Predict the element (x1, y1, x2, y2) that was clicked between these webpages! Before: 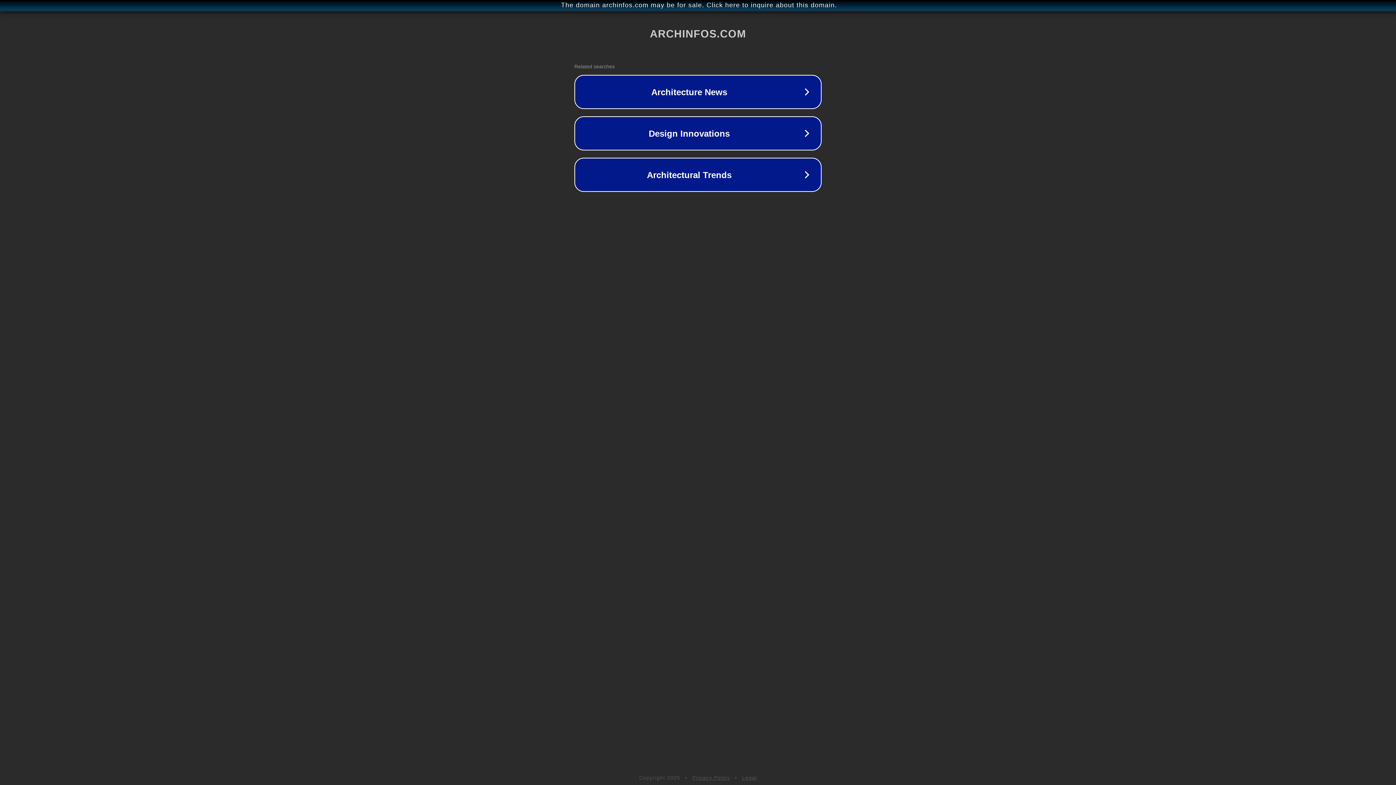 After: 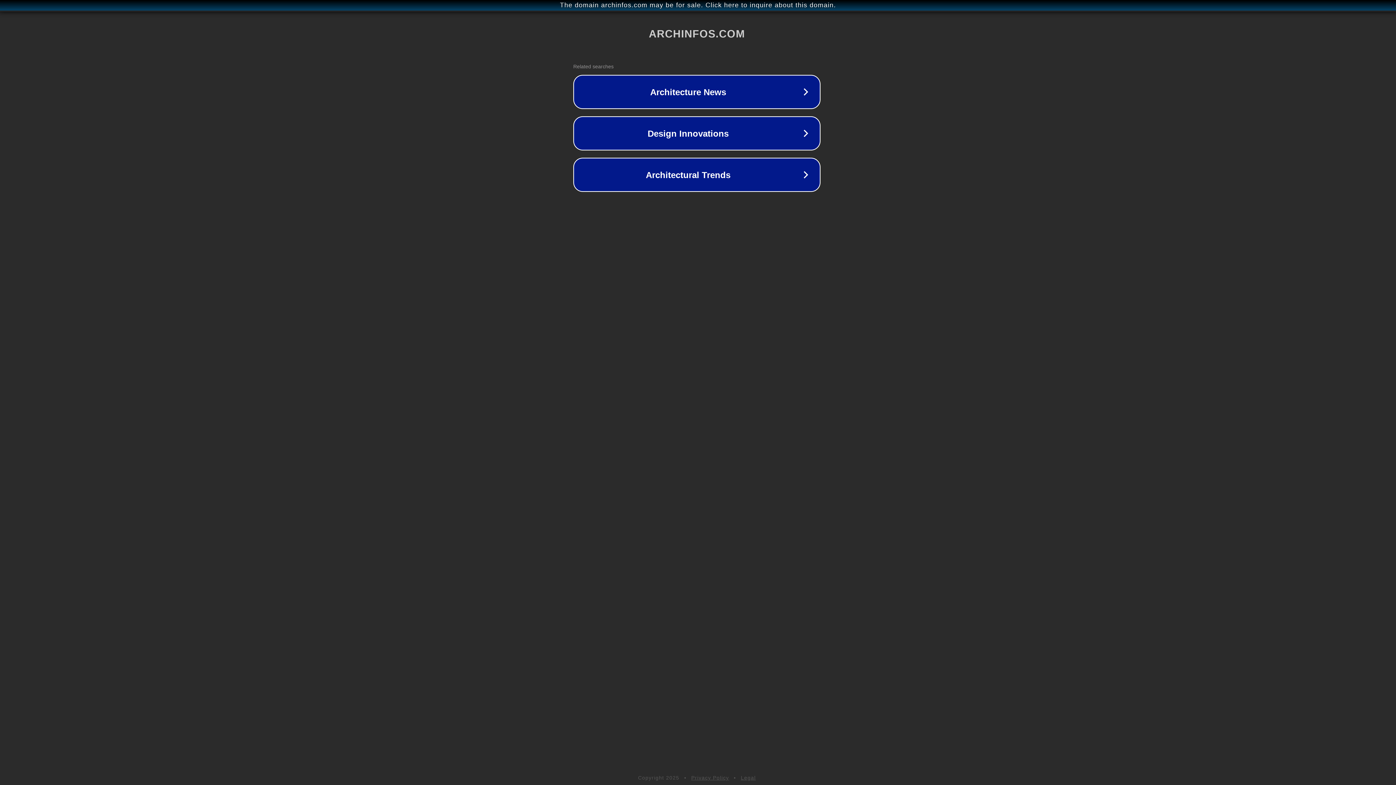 Action: label: The domain archinfos.com may be for sale. Click here to inquire about this domain. bbox: (1, 1, 1397, 9)